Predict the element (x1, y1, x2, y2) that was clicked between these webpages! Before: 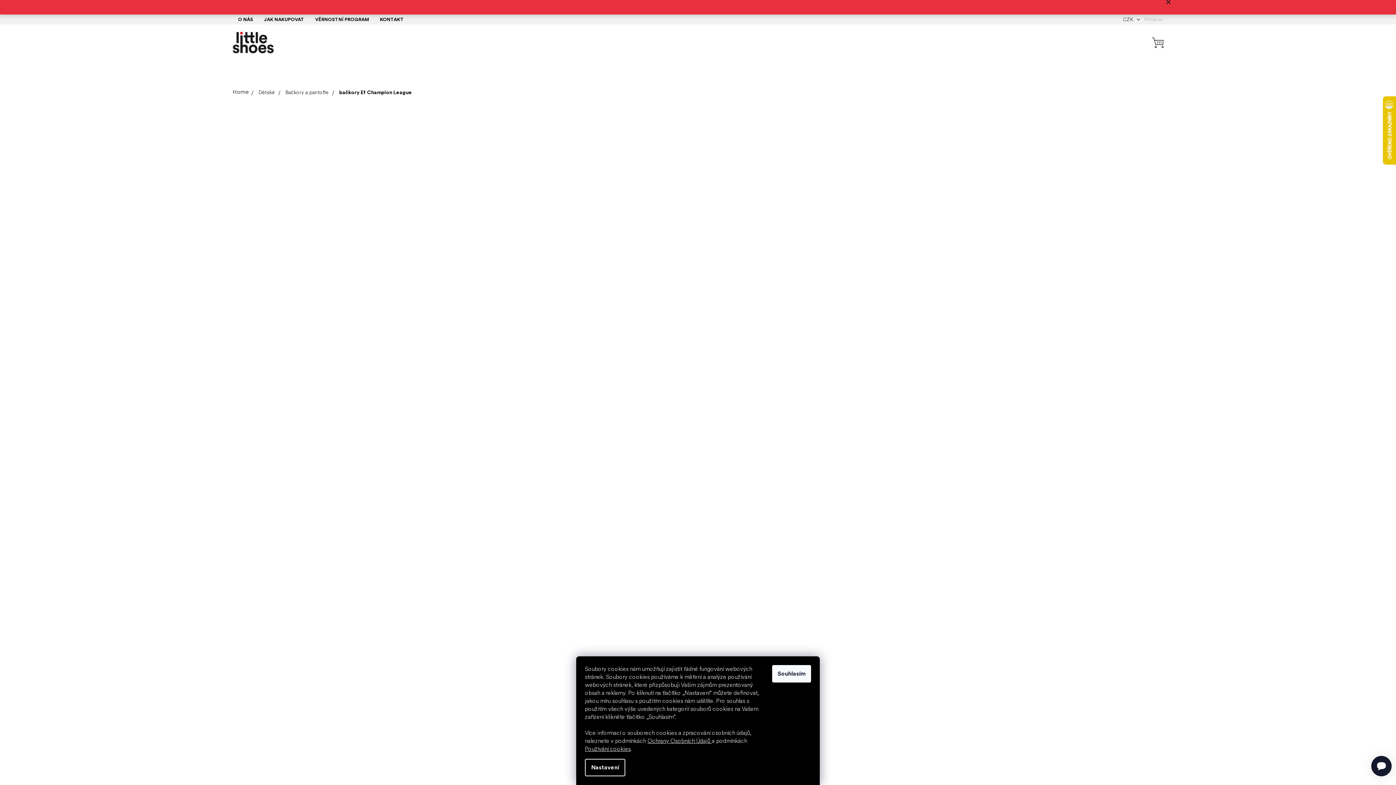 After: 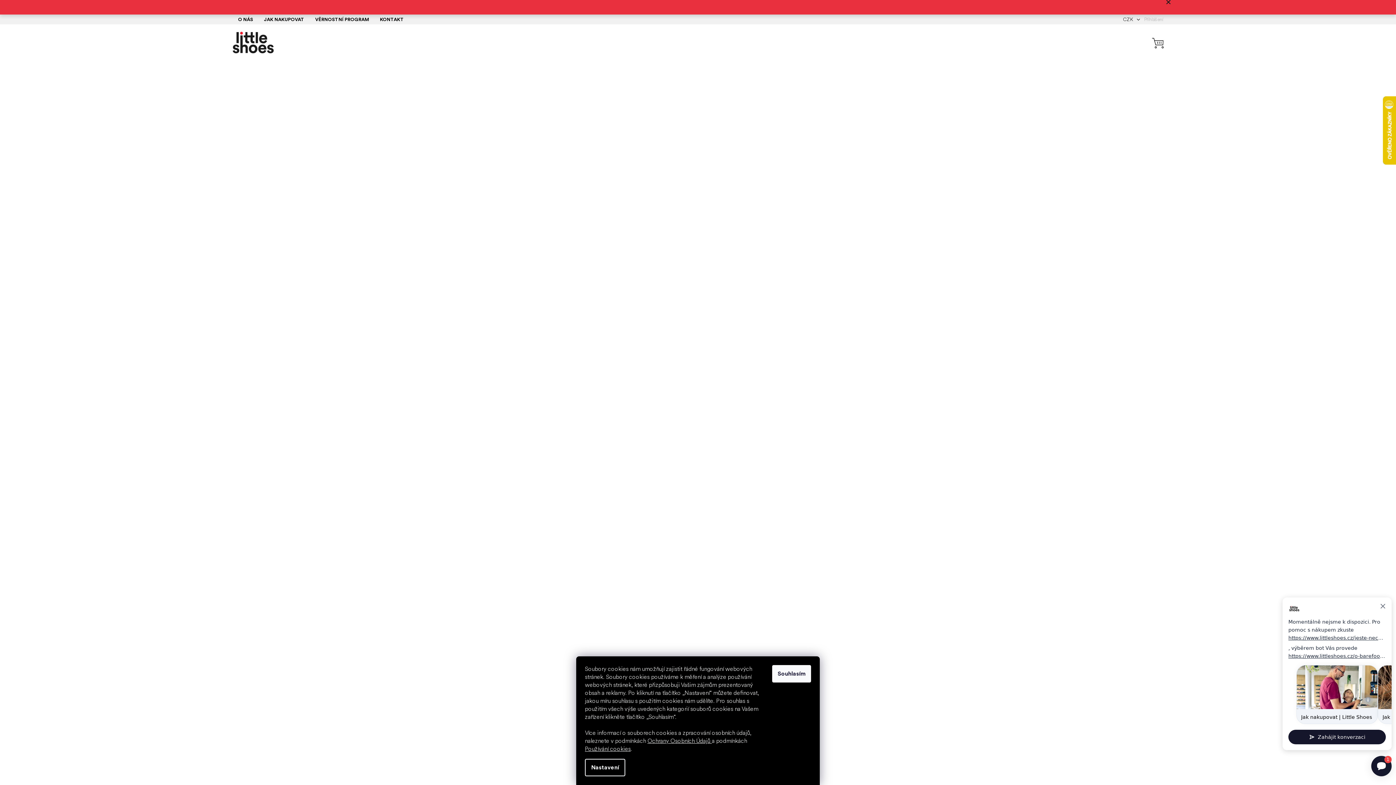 Action: label: Domů bbox: (225, 85, 257, 99)